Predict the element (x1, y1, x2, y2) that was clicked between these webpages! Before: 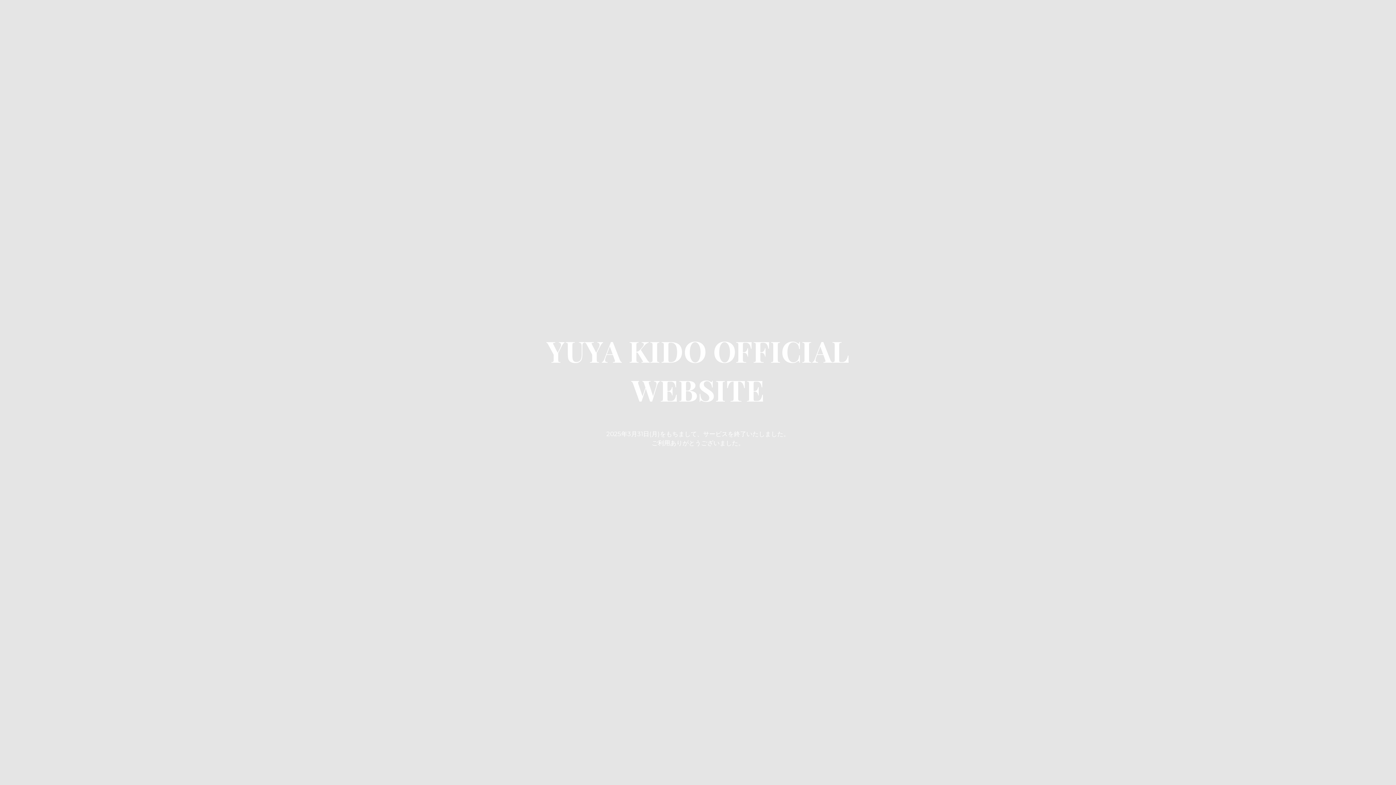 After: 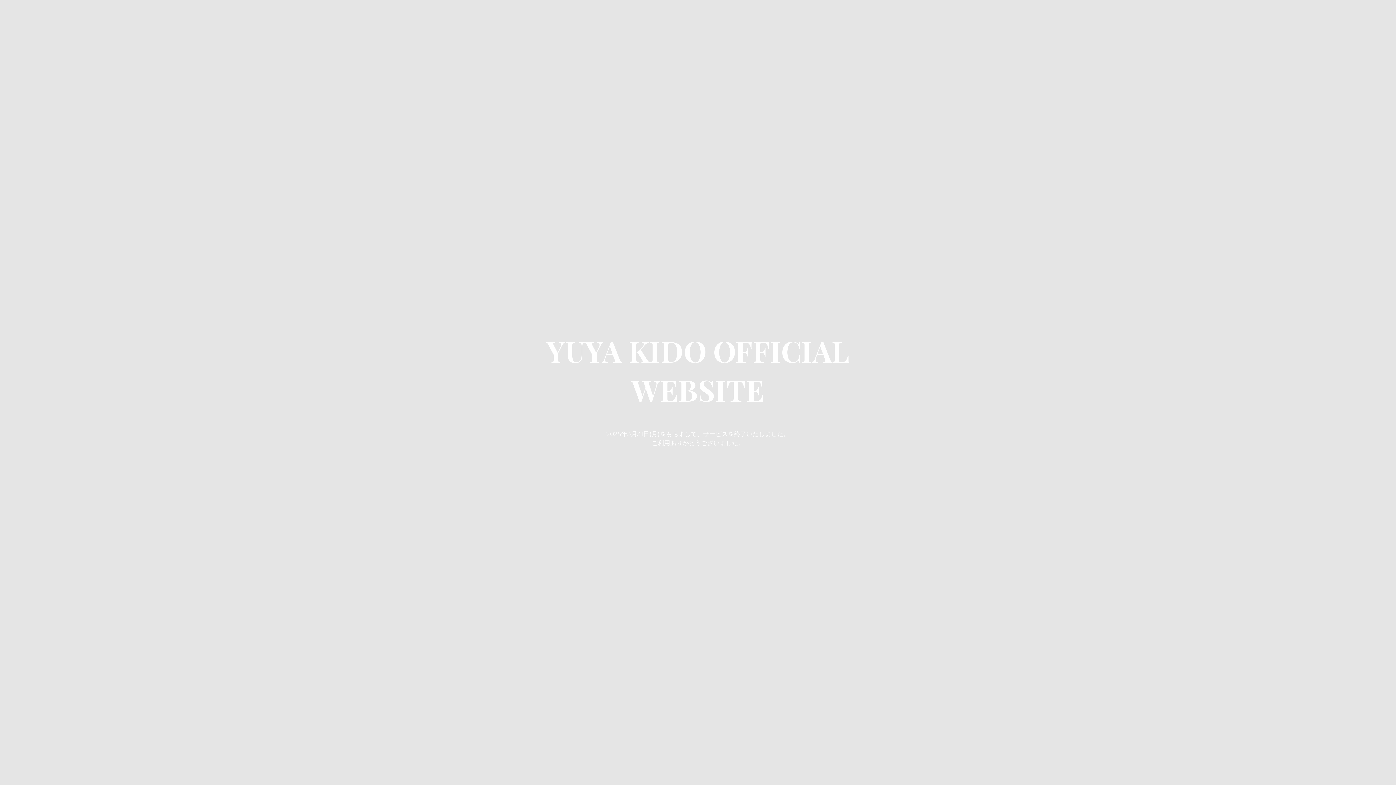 Action: bbox: (485, 331, 910, 409) label: YUYA KIDO OFFICIAL WEBSITE